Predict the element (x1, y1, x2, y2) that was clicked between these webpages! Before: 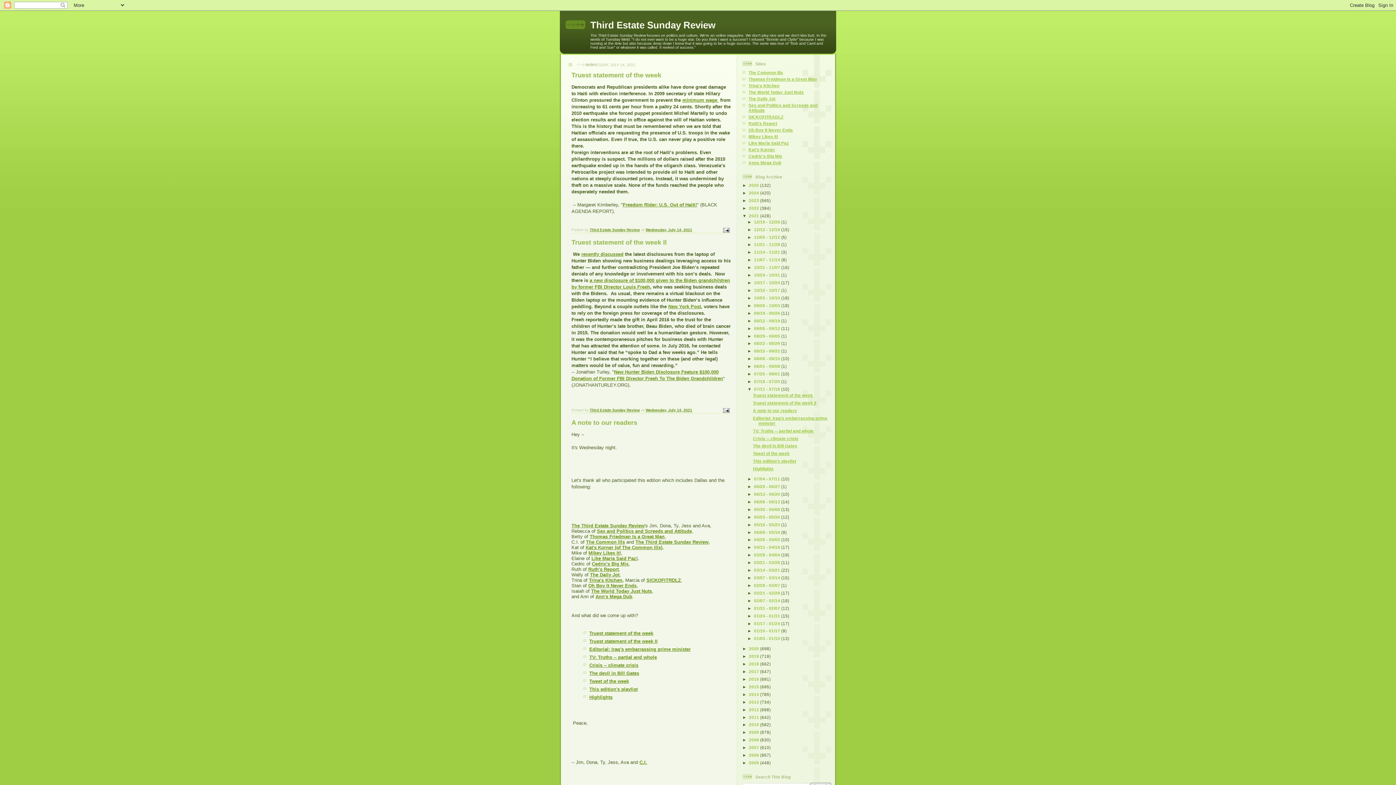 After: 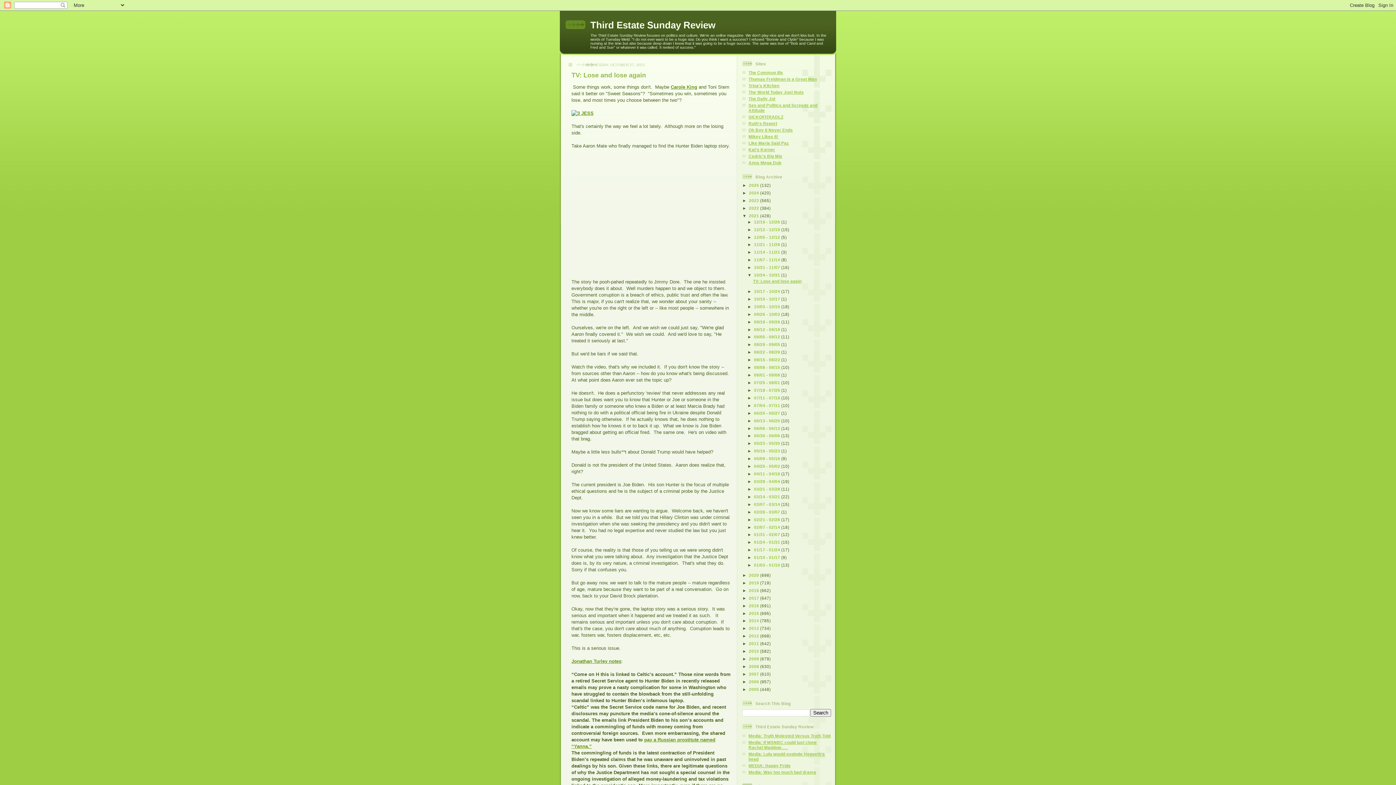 Action: label: 10/24 - 10/31  bbox: (754, 272, 781, 277)